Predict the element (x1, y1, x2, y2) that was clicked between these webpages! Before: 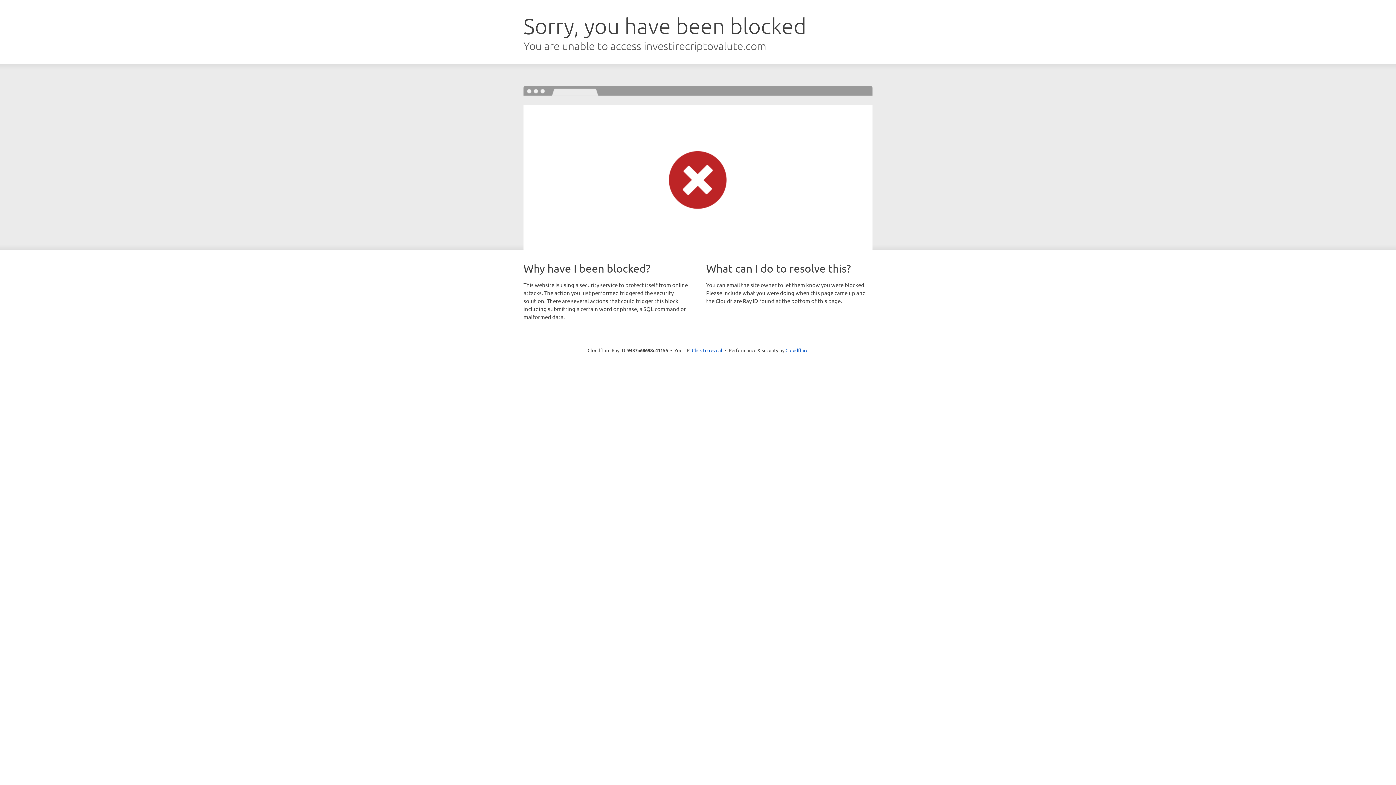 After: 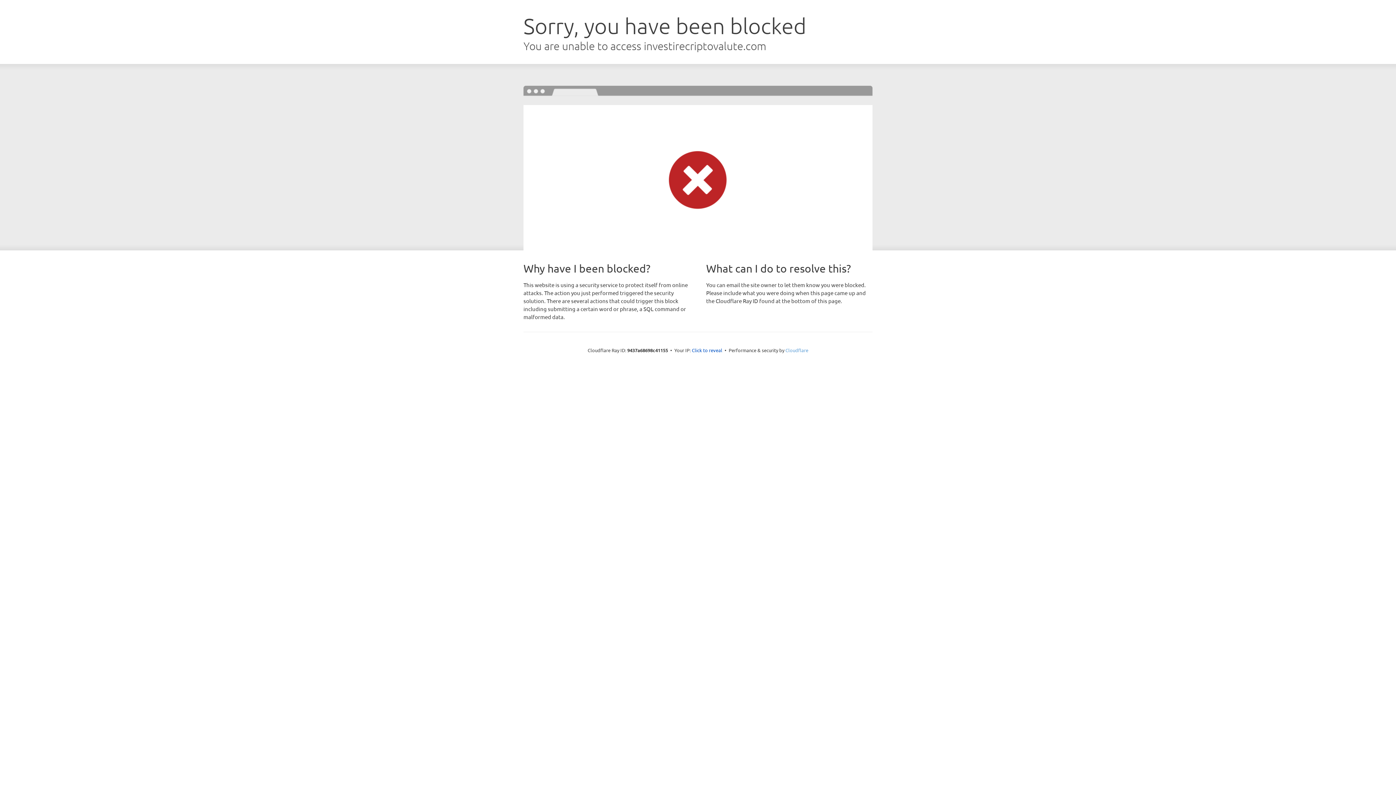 Action: label: Cloudflare bbox: (785, 347, 808, 353)